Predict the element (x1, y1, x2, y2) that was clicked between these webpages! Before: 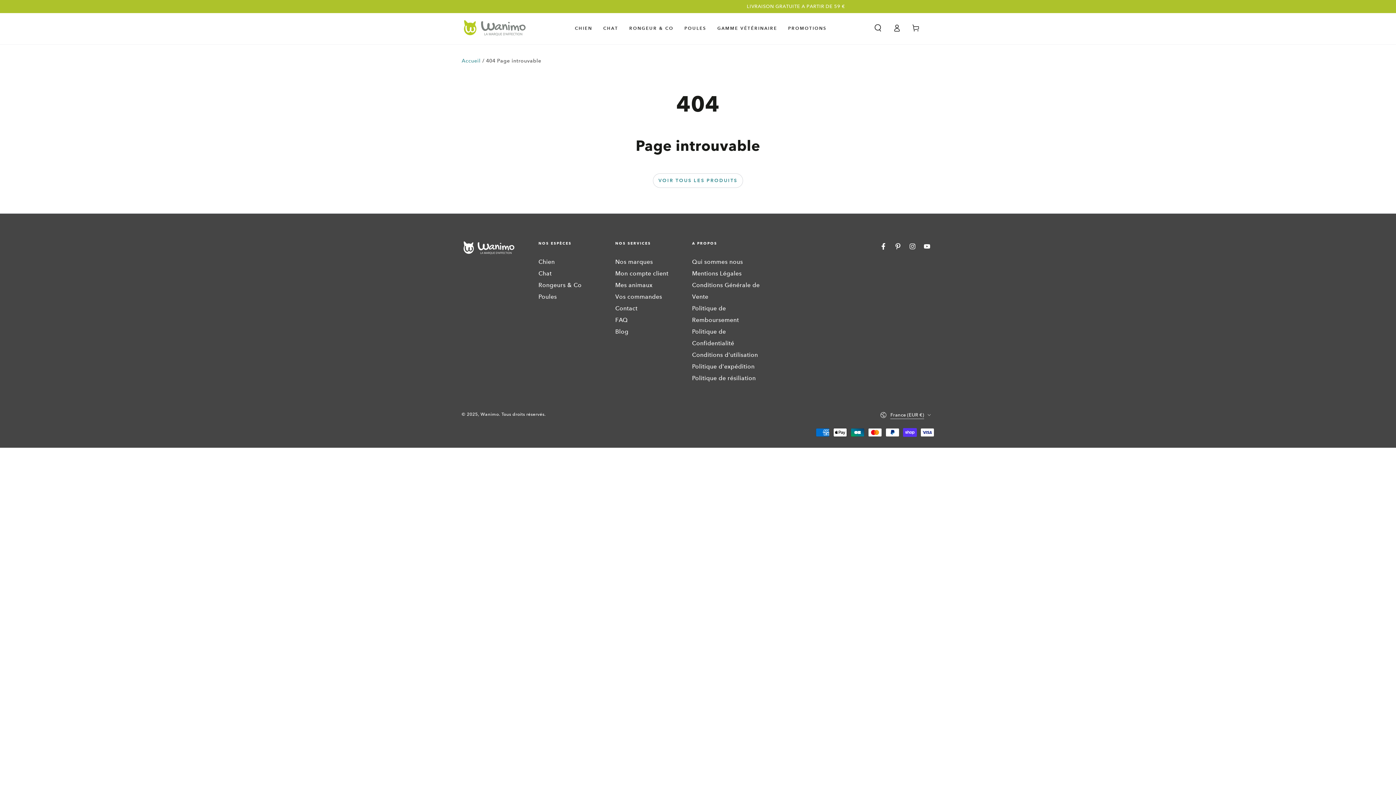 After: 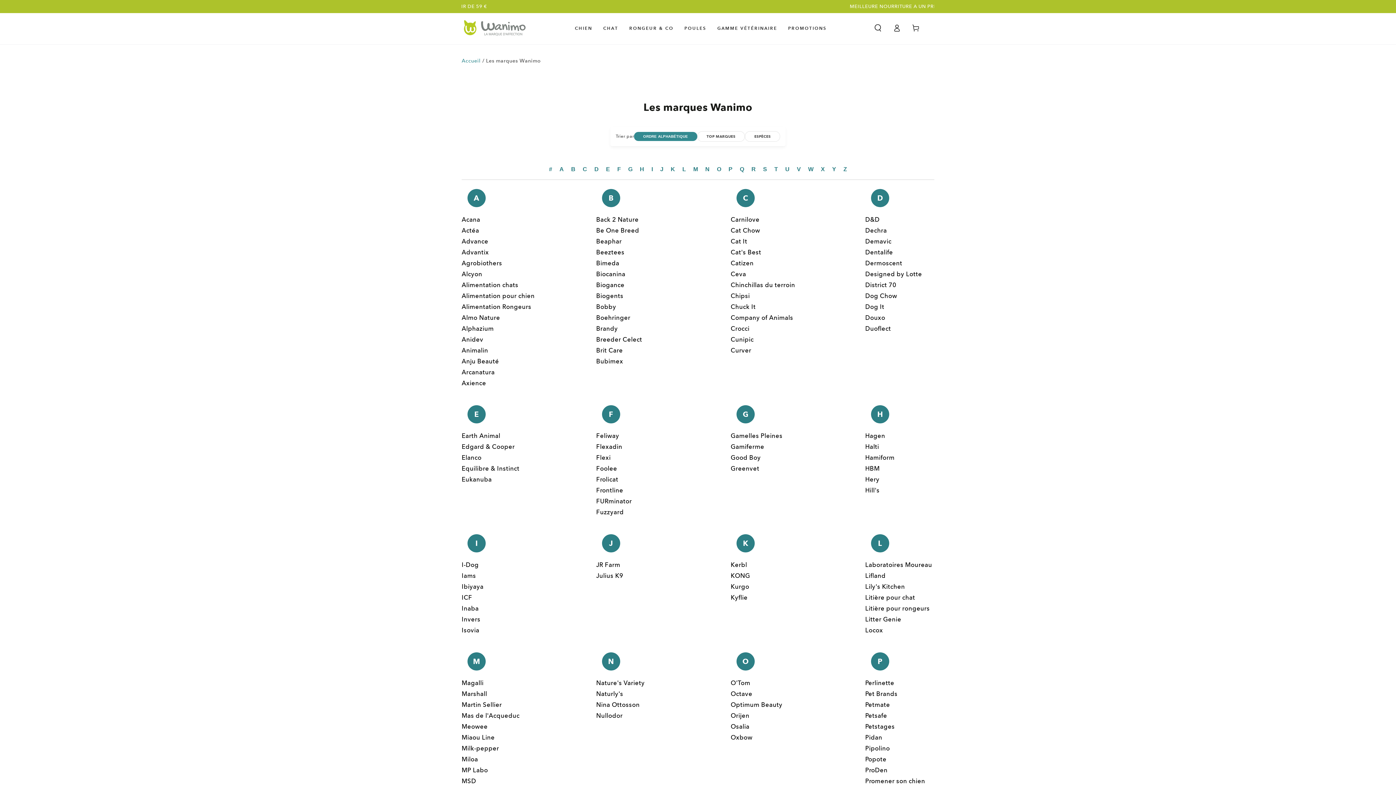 Action: bbox: (615, 258, 653, 265) label: Nos marques